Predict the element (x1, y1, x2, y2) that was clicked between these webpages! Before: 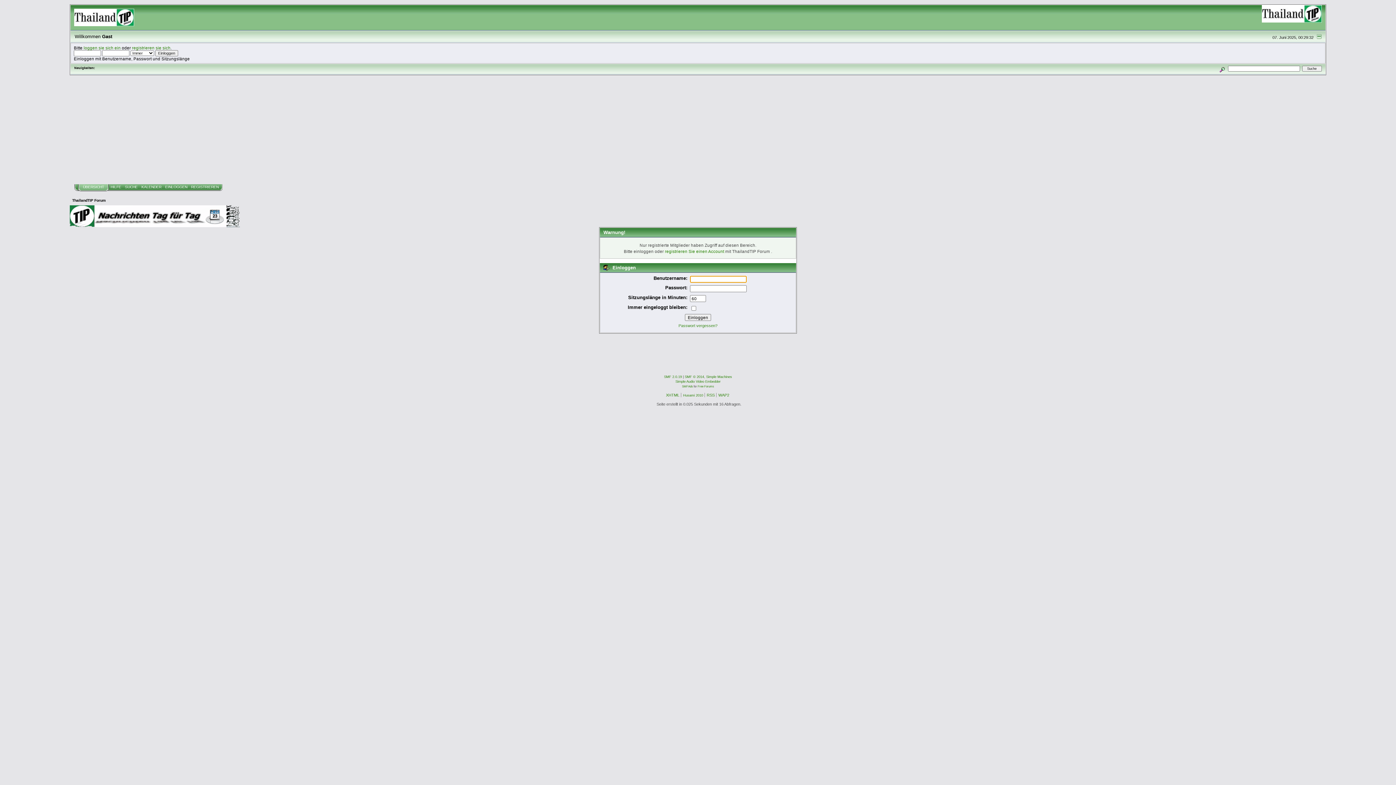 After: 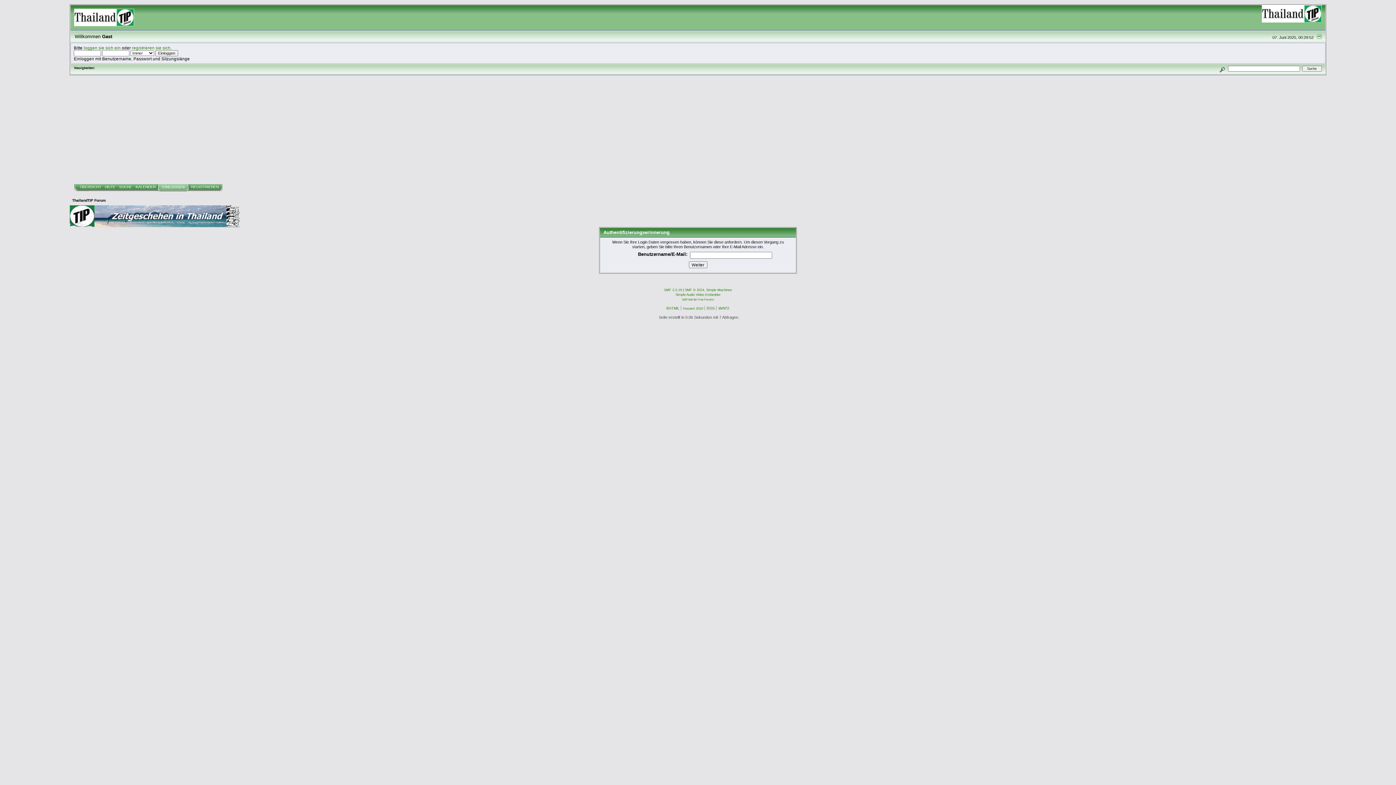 Action: label: Passwort vergessen? bbox: (678, 323, 717, 327)